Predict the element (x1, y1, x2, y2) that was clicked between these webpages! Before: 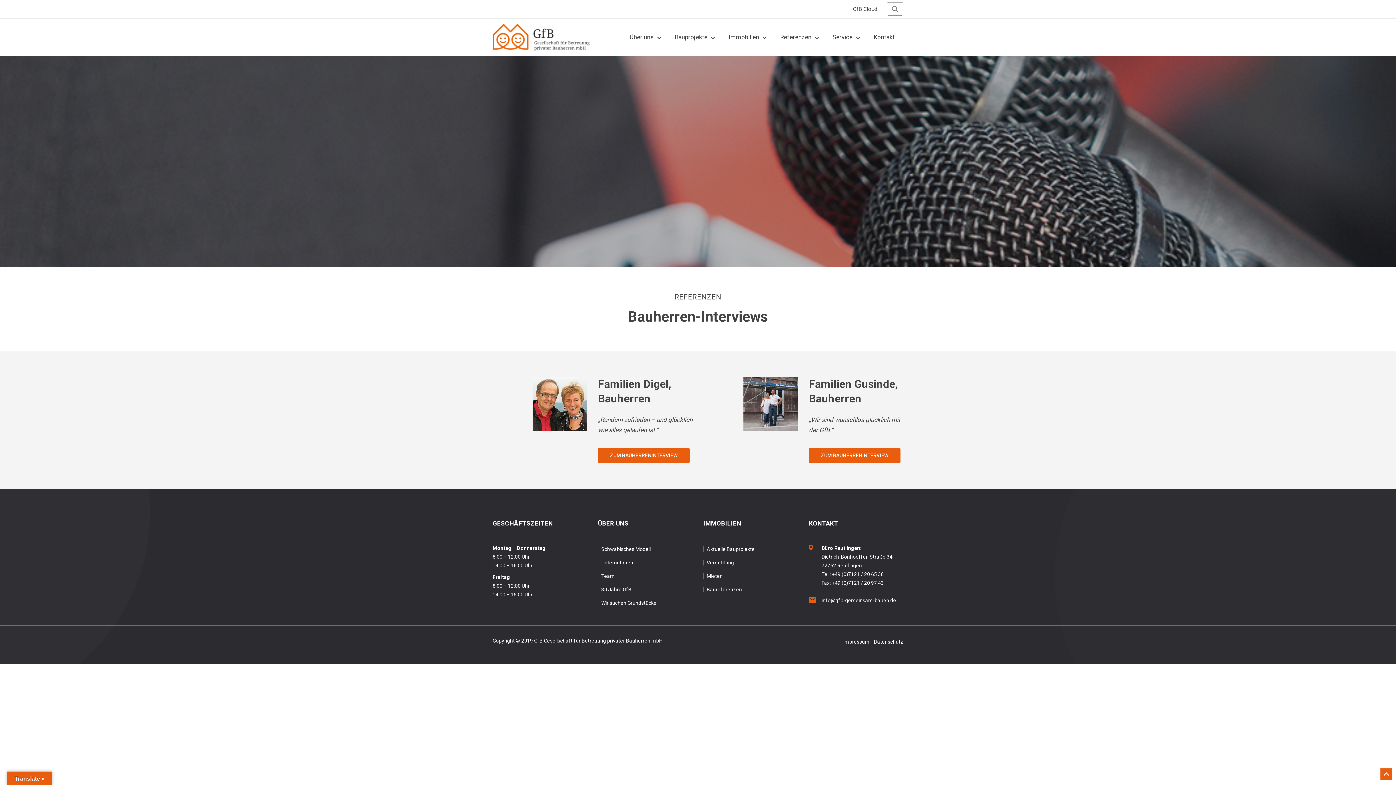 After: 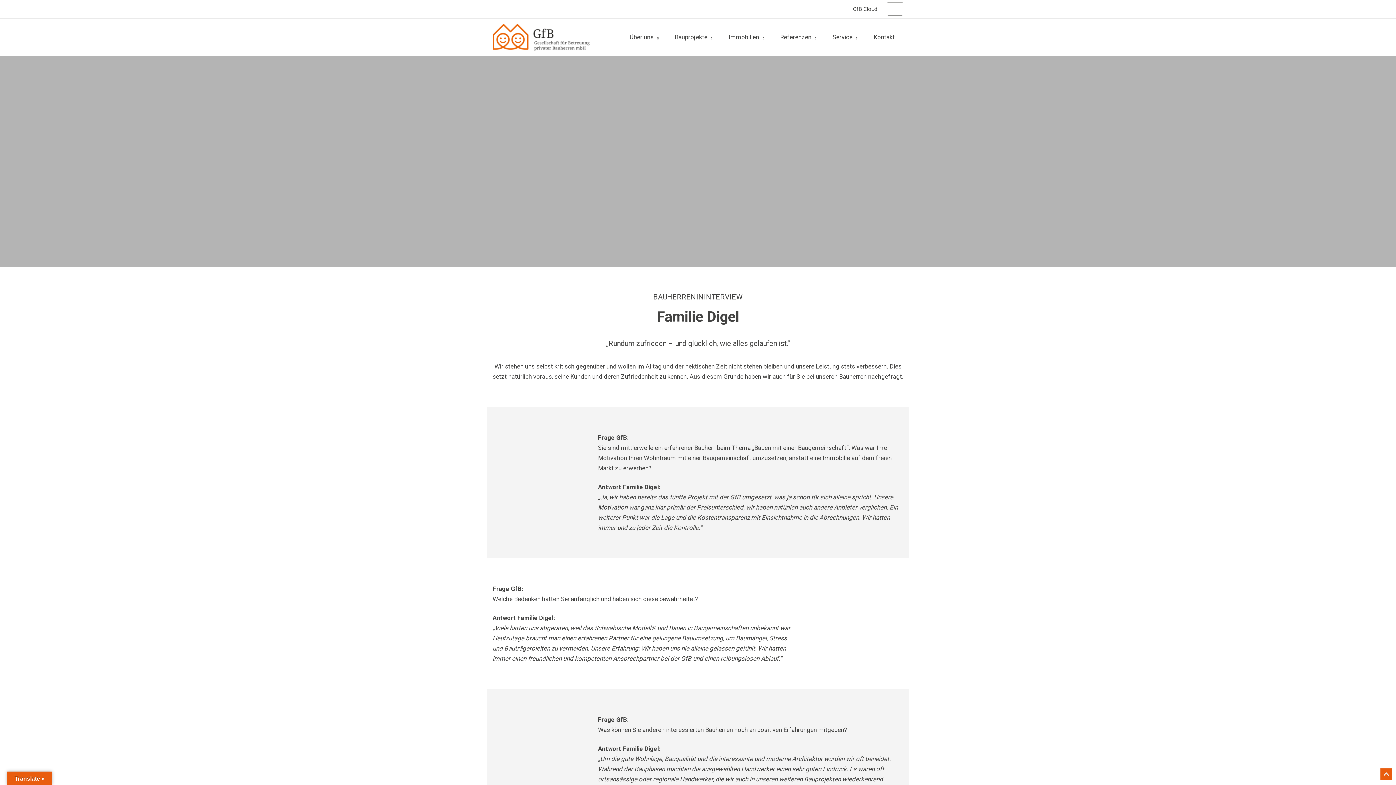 Action: label: ZUM BAUHERRENINTERVIEW bbox: (598, 447, 689, 463)